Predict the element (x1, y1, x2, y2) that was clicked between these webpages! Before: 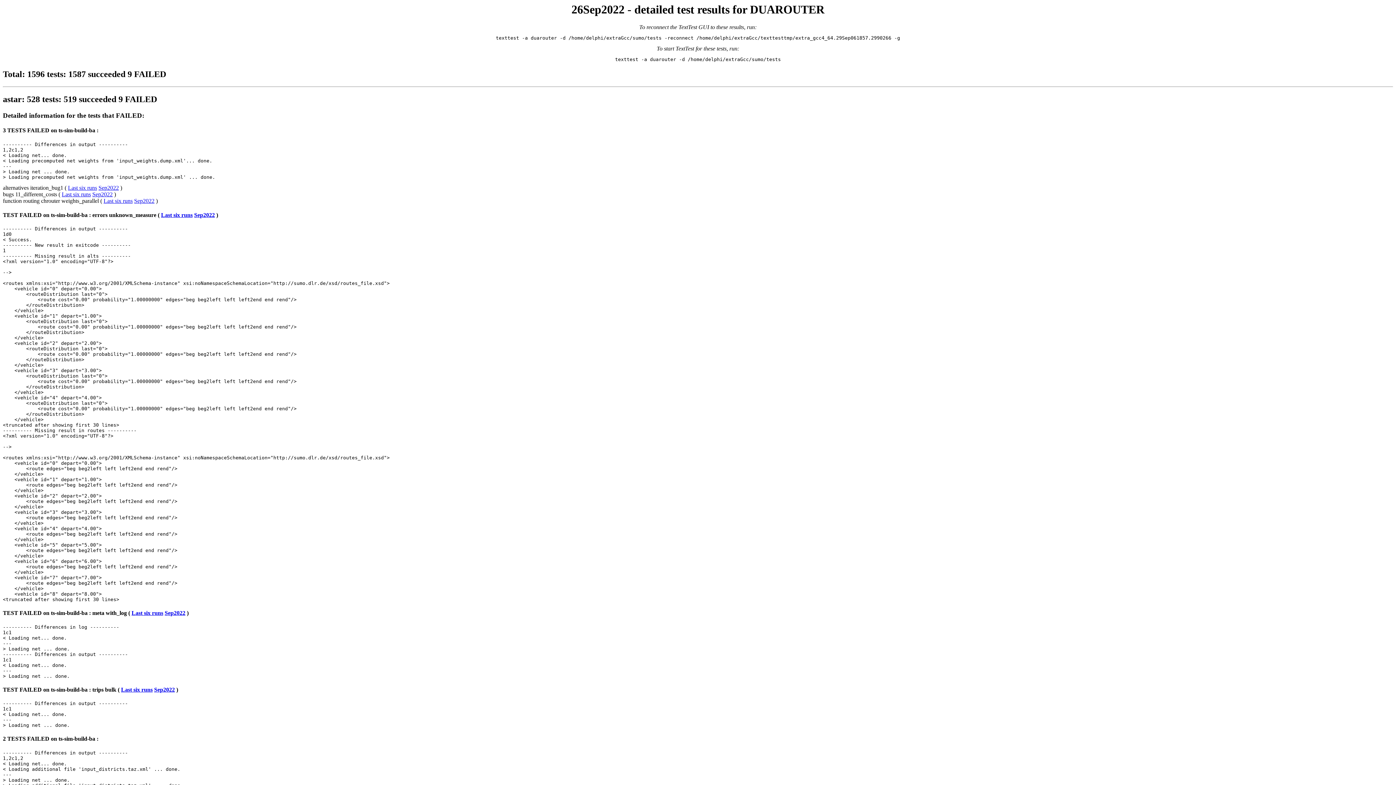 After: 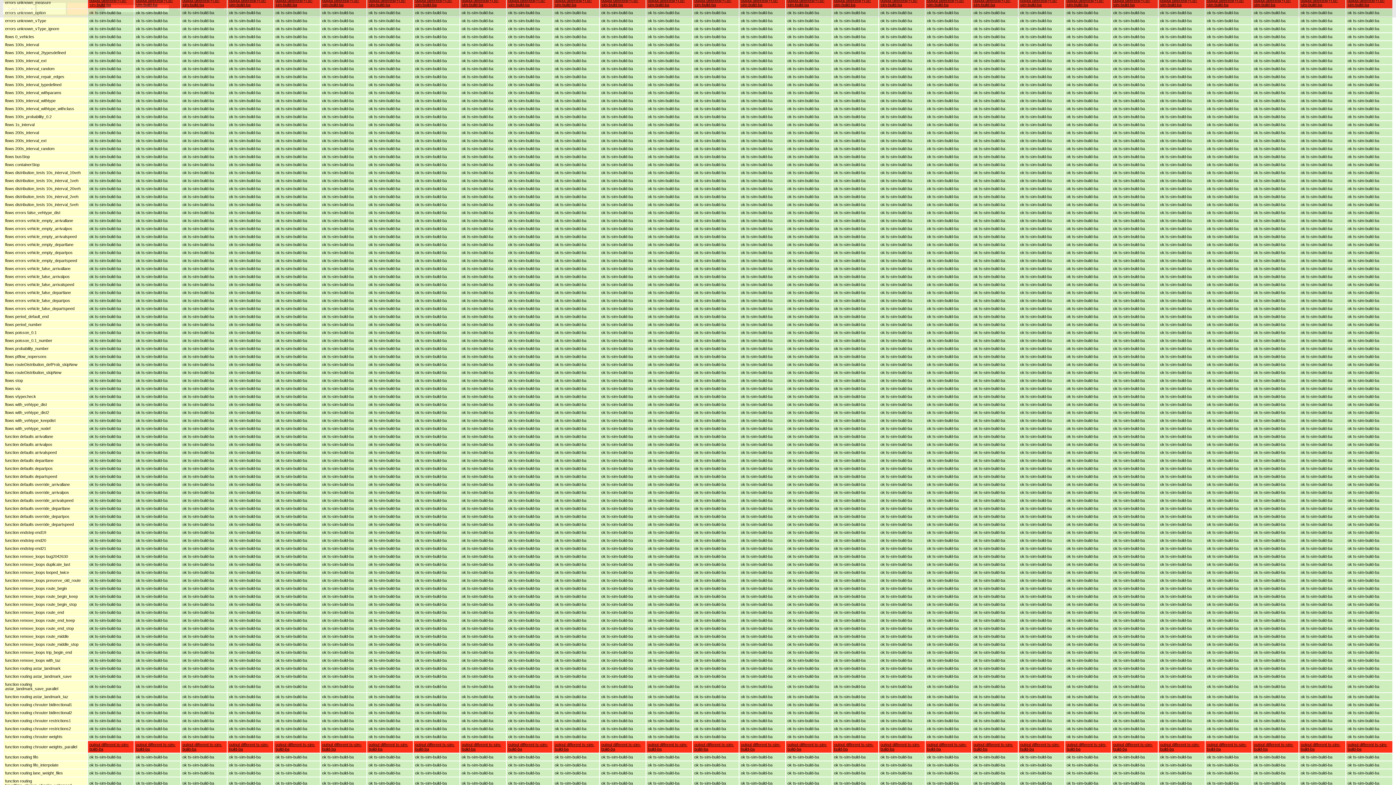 Action: bbox: (194, 211, 214, 218) label: Sep2022